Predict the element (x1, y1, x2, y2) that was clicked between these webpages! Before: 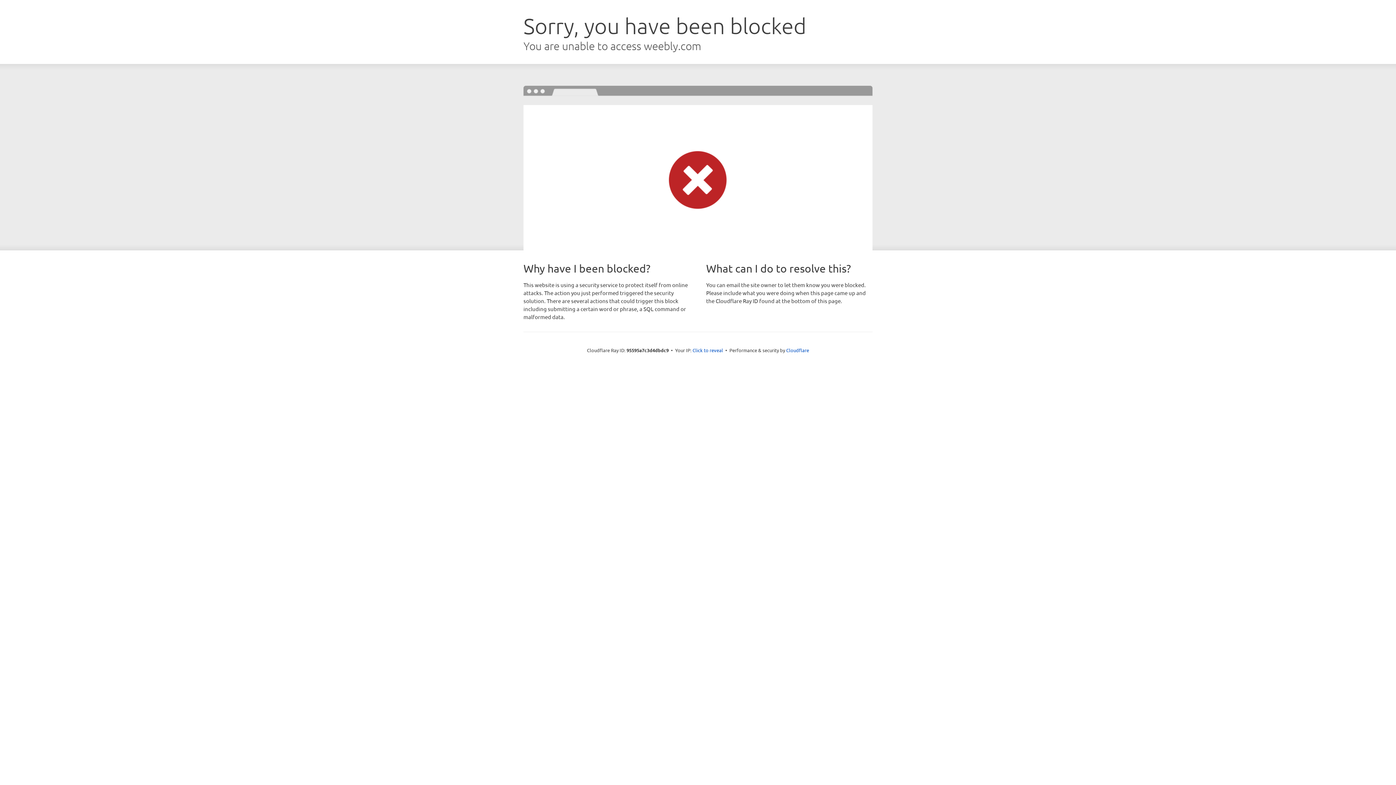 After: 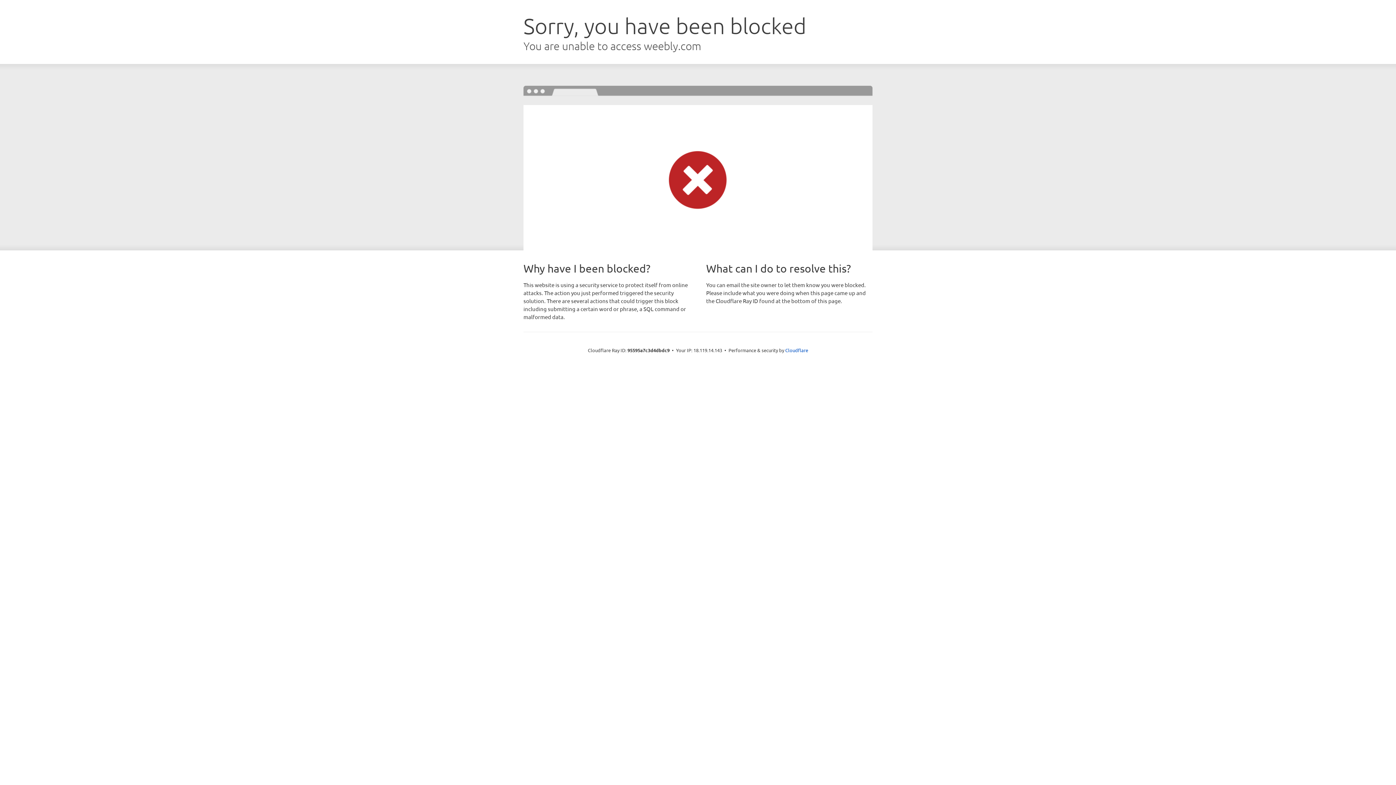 Action: label: Click to reveal bbox: (692, 346, 723, 353)